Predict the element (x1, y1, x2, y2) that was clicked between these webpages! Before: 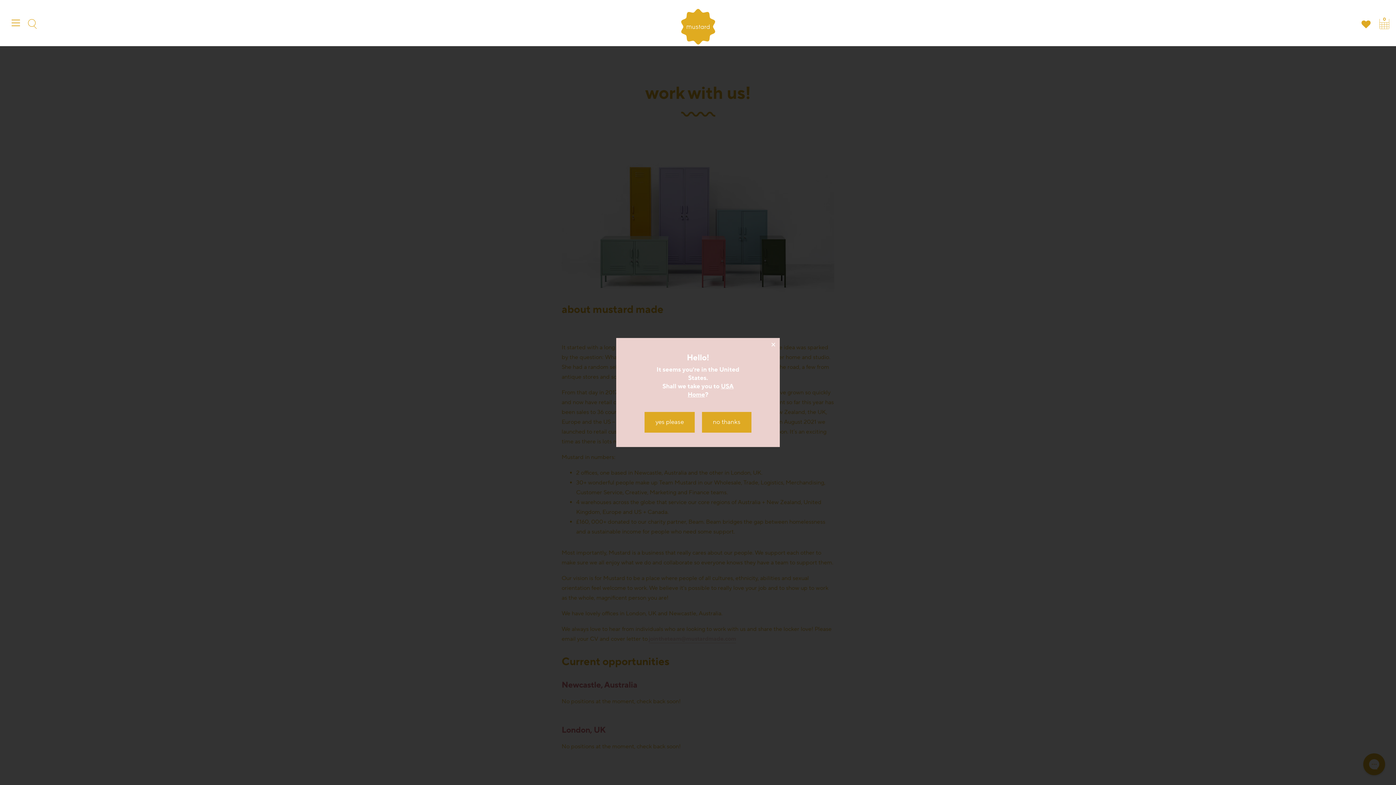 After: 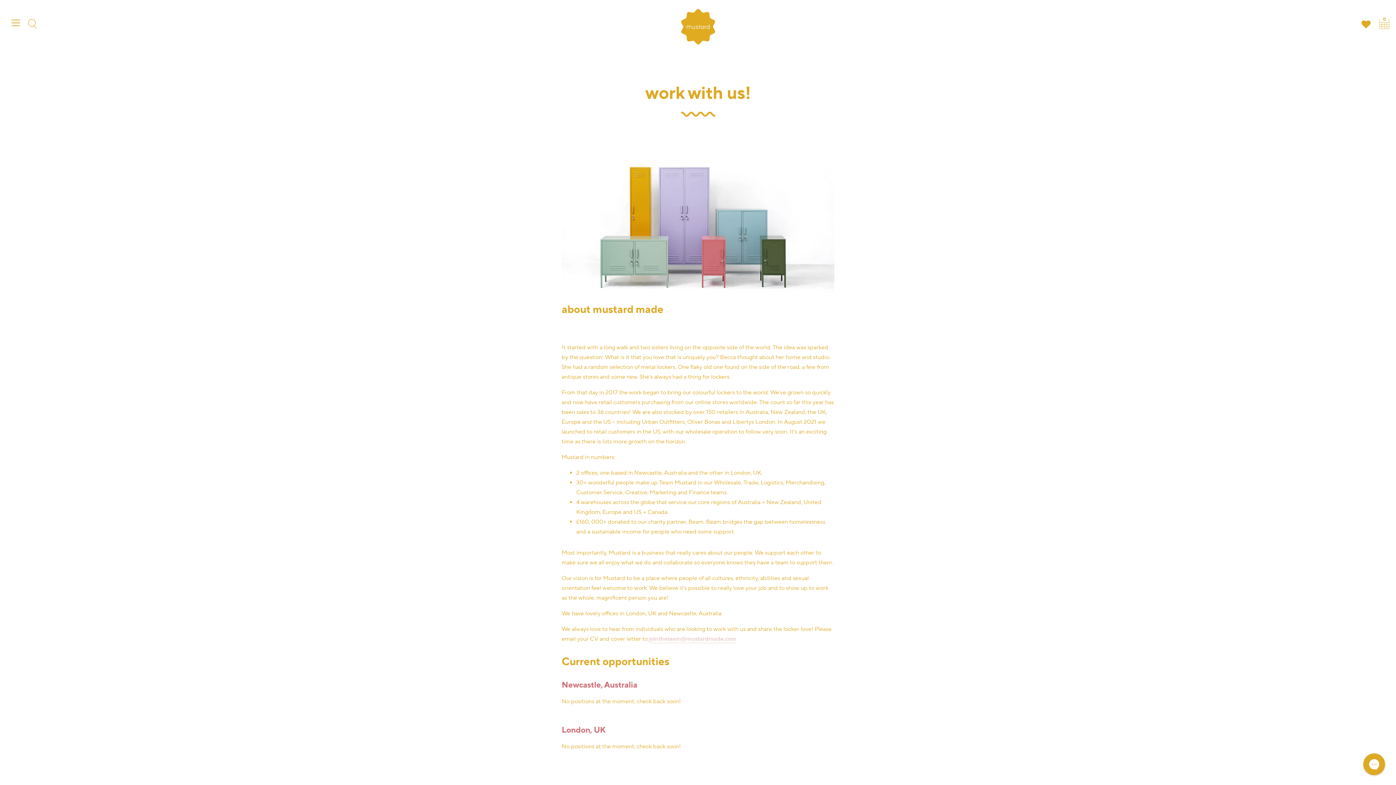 Action: bbox: (702, 412, 751, 432) label: no thanks